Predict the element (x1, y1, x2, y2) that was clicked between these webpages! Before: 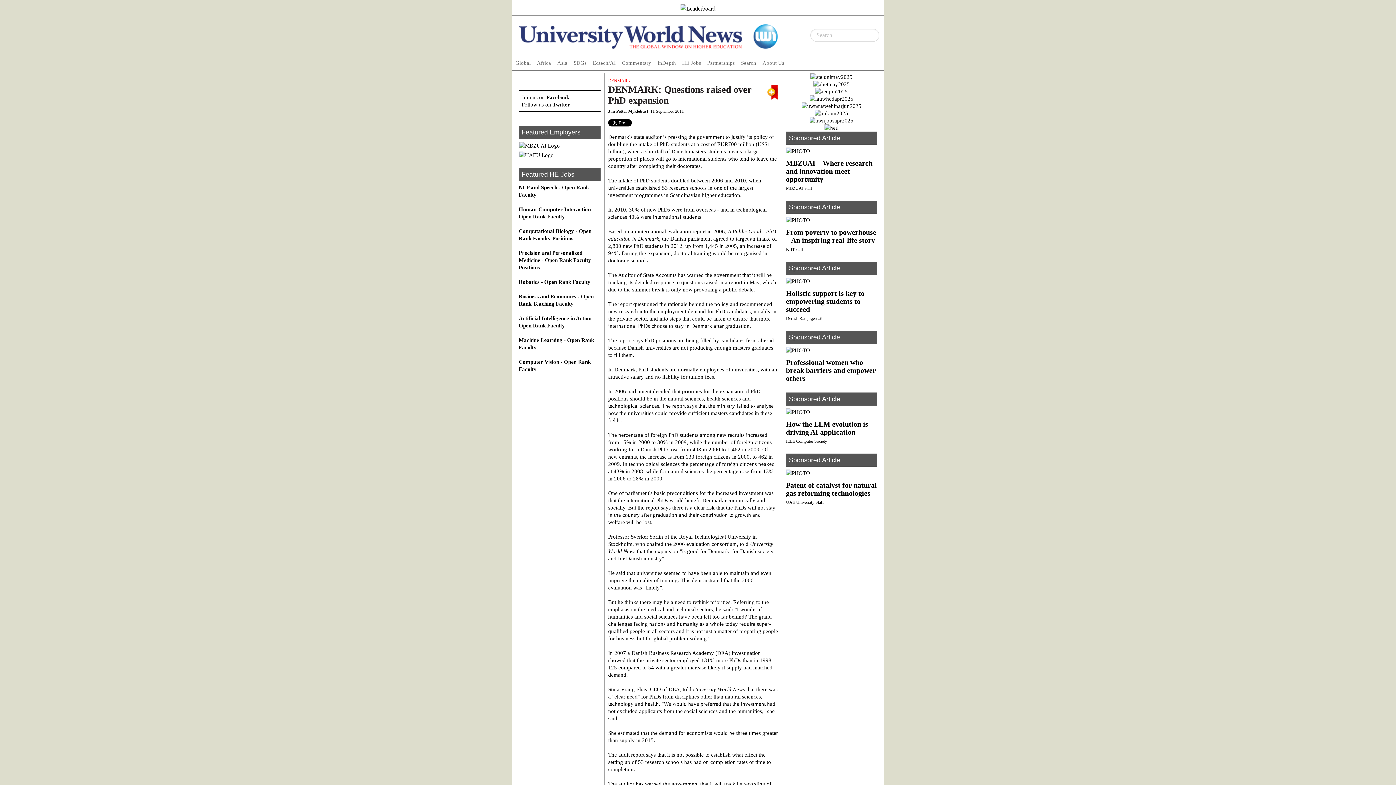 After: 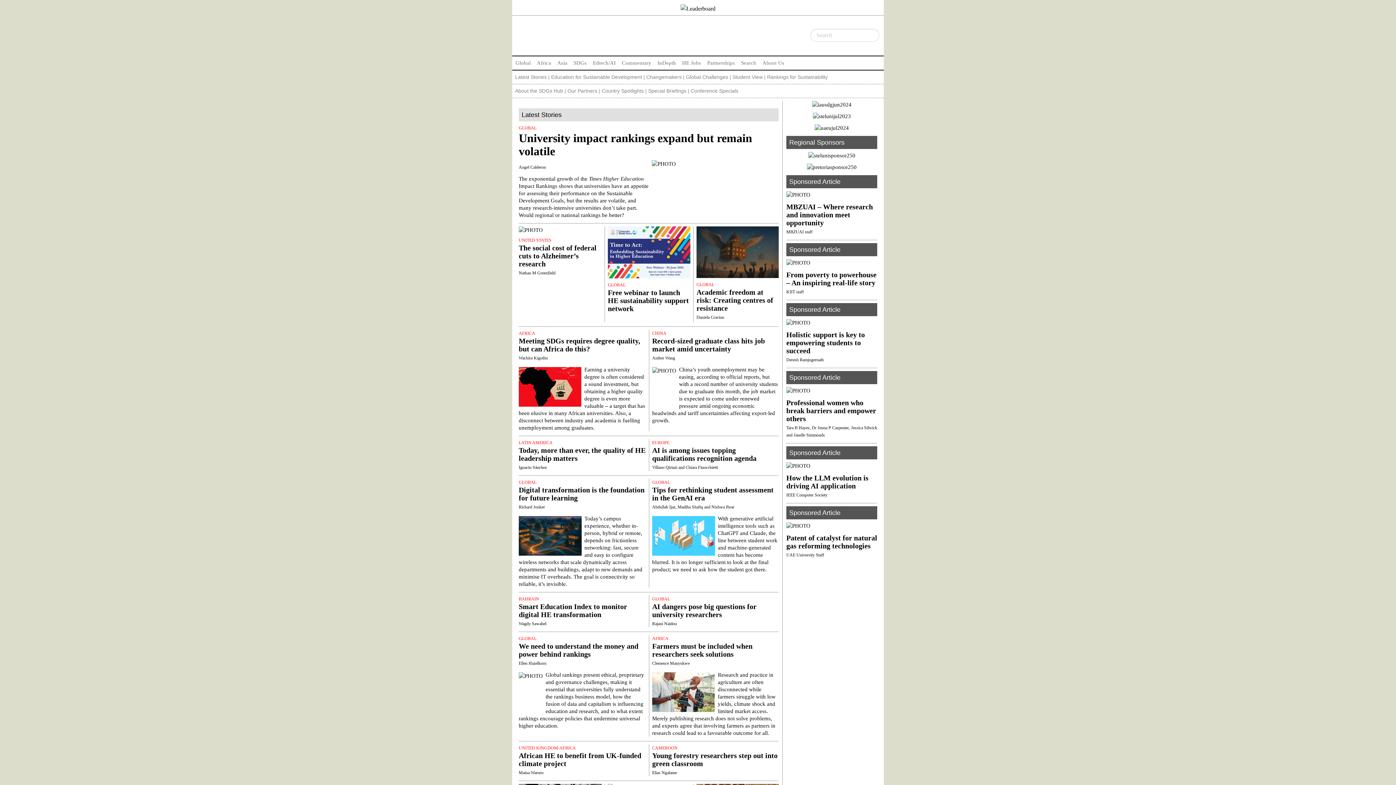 Action: label: SDGs bbox: (570, 56, 589, 69)